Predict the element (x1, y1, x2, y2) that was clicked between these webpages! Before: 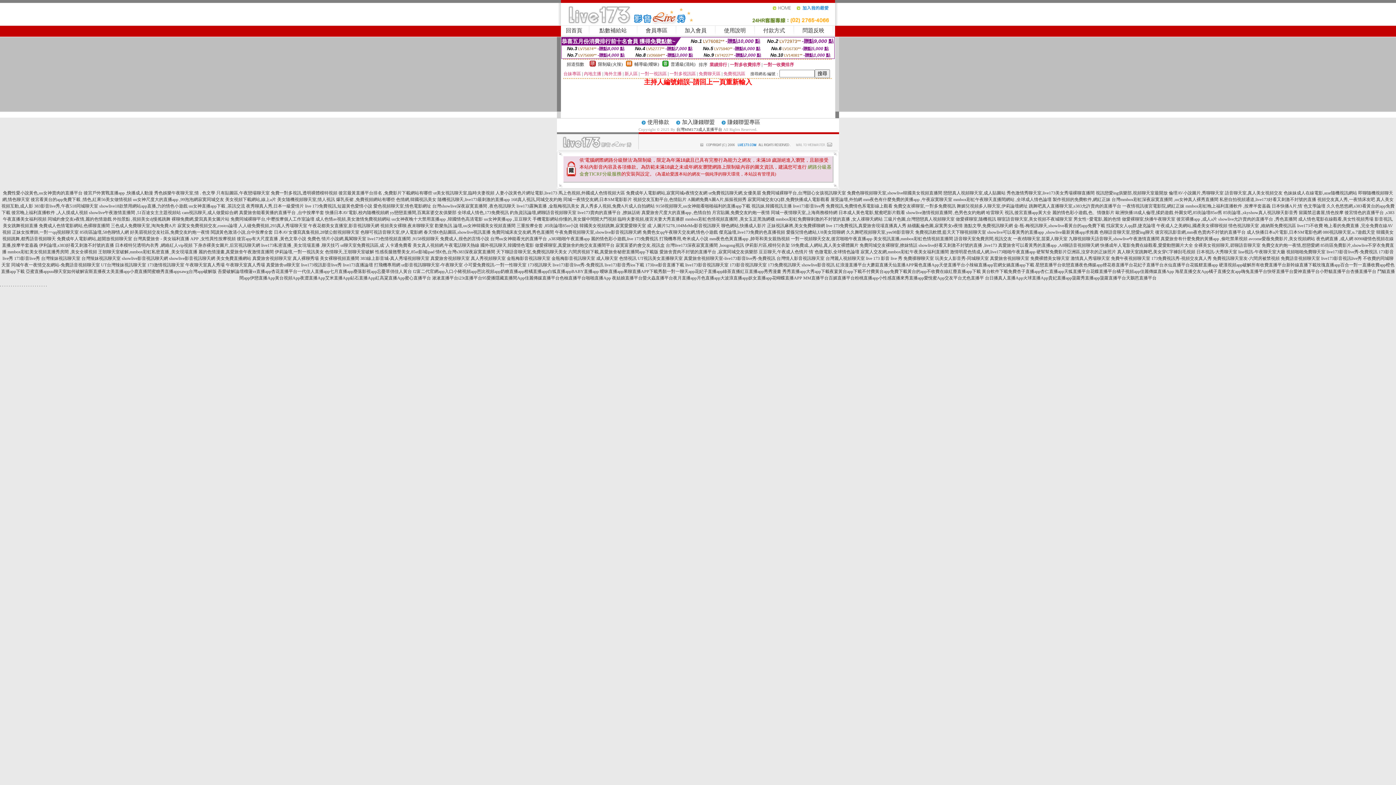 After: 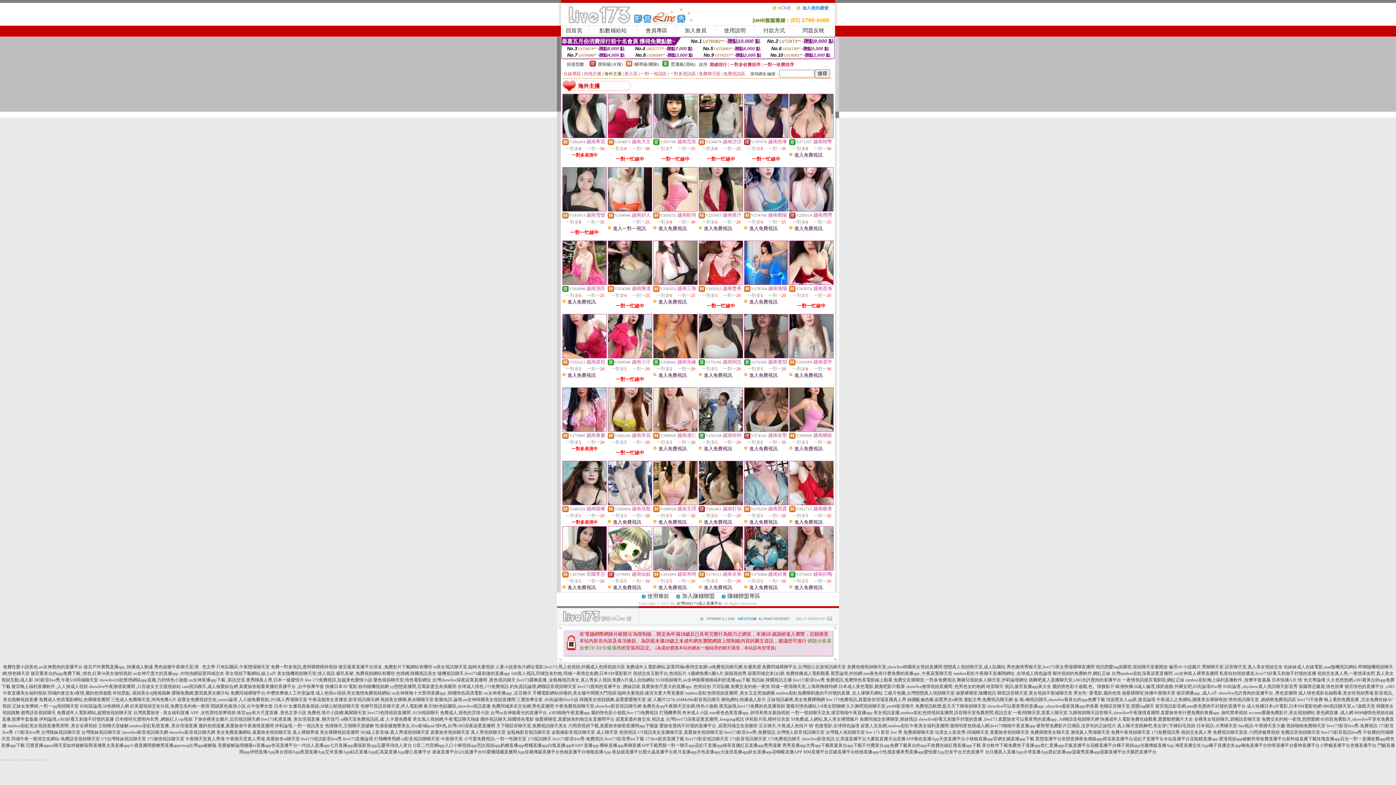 Action: label: 海外主播 bbox: (604, 71, 621, 76)